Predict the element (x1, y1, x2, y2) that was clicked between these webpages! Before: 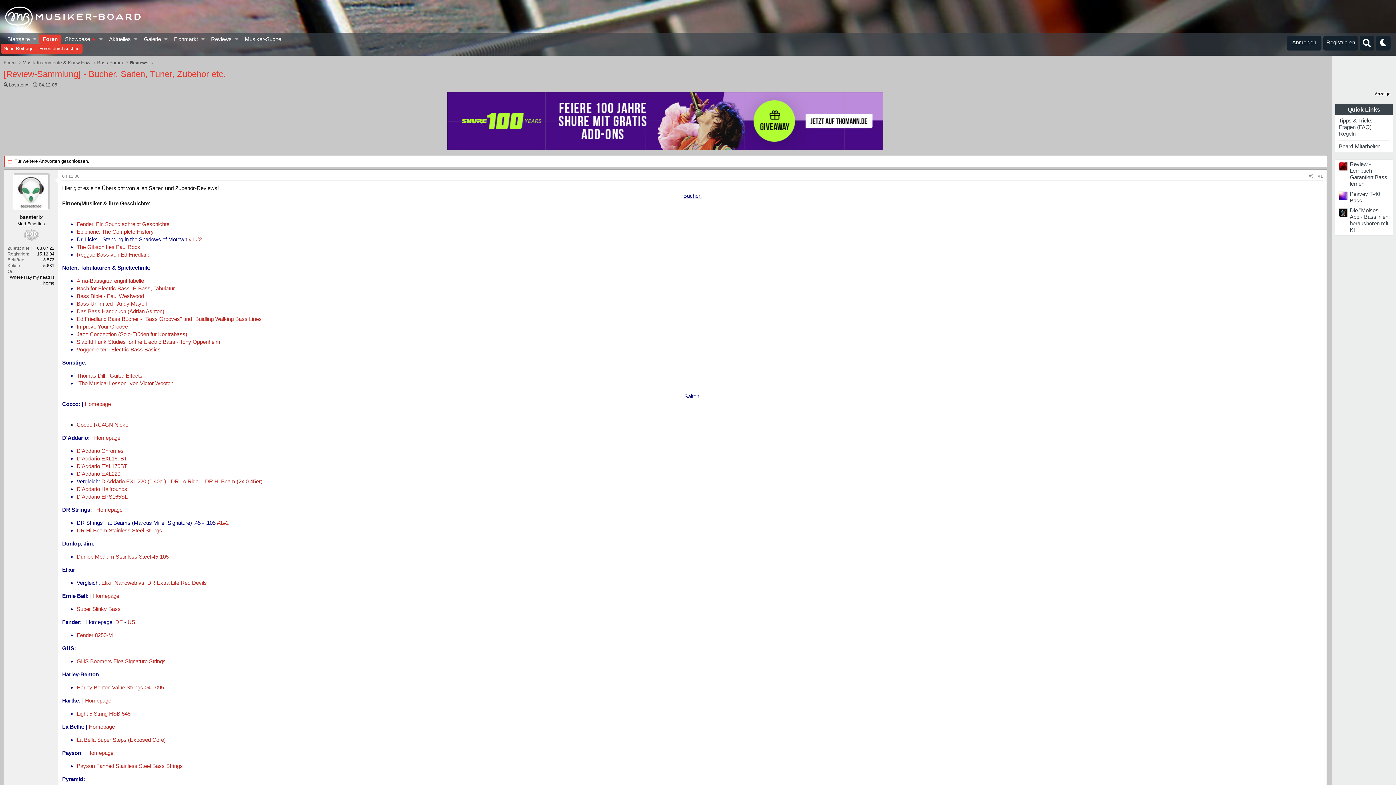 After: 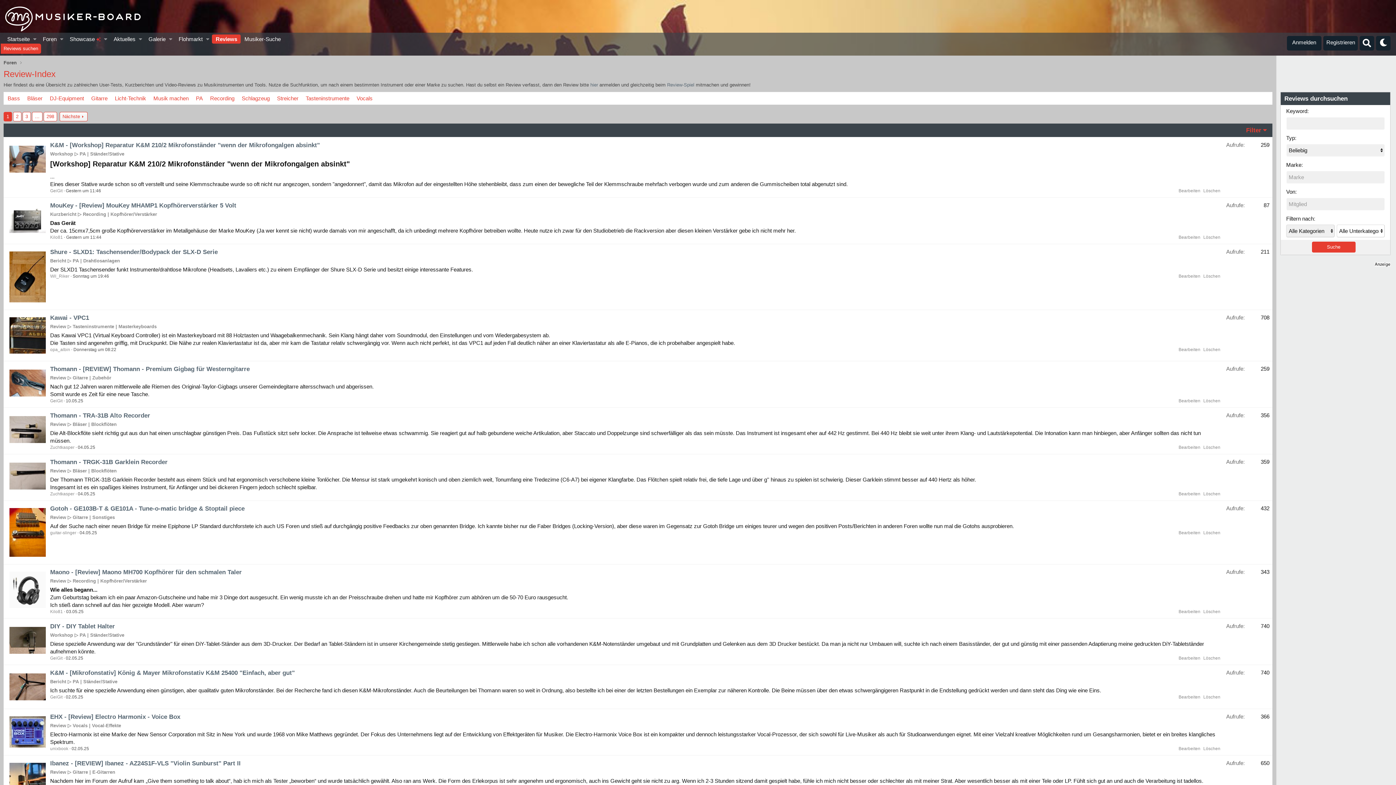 Action: bbox: (207, 34, 232, 43) label: Reviews